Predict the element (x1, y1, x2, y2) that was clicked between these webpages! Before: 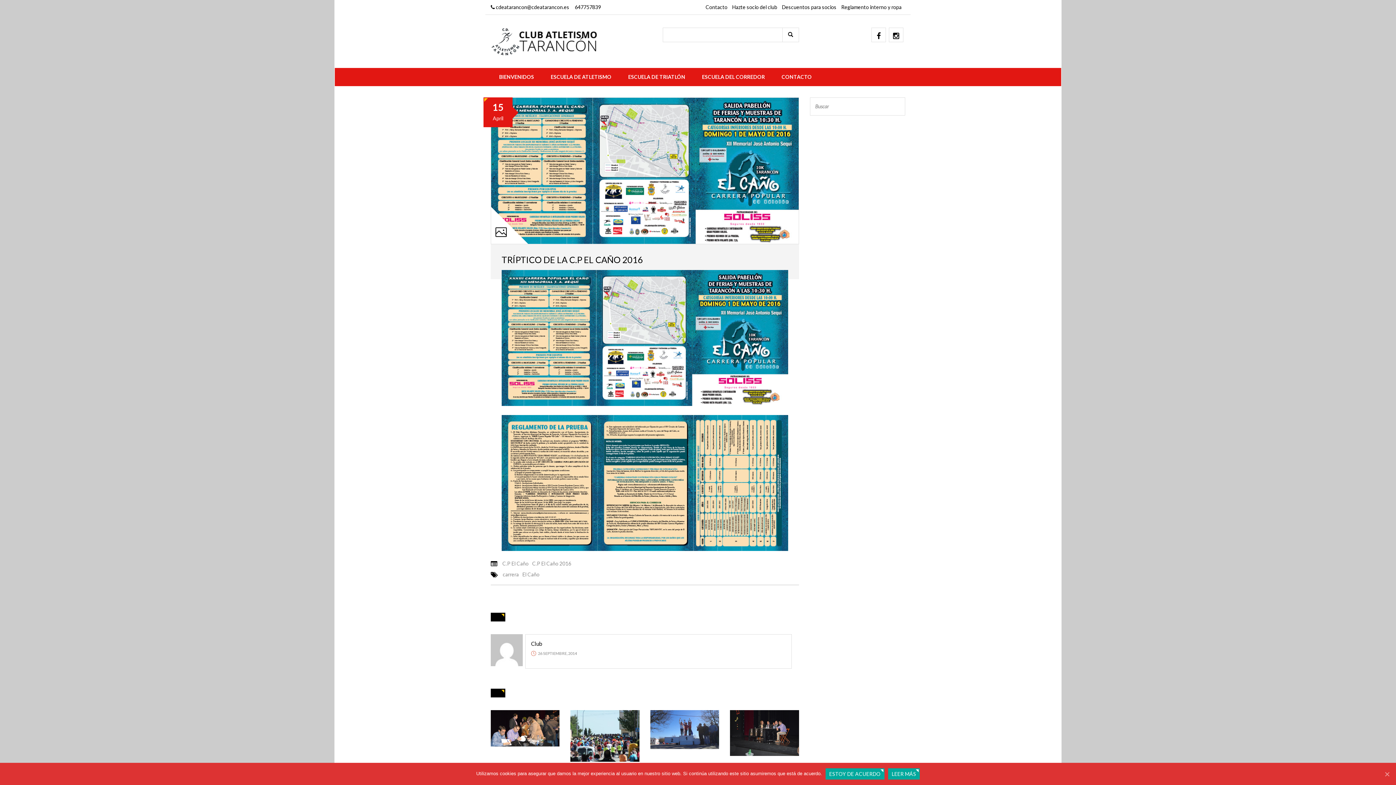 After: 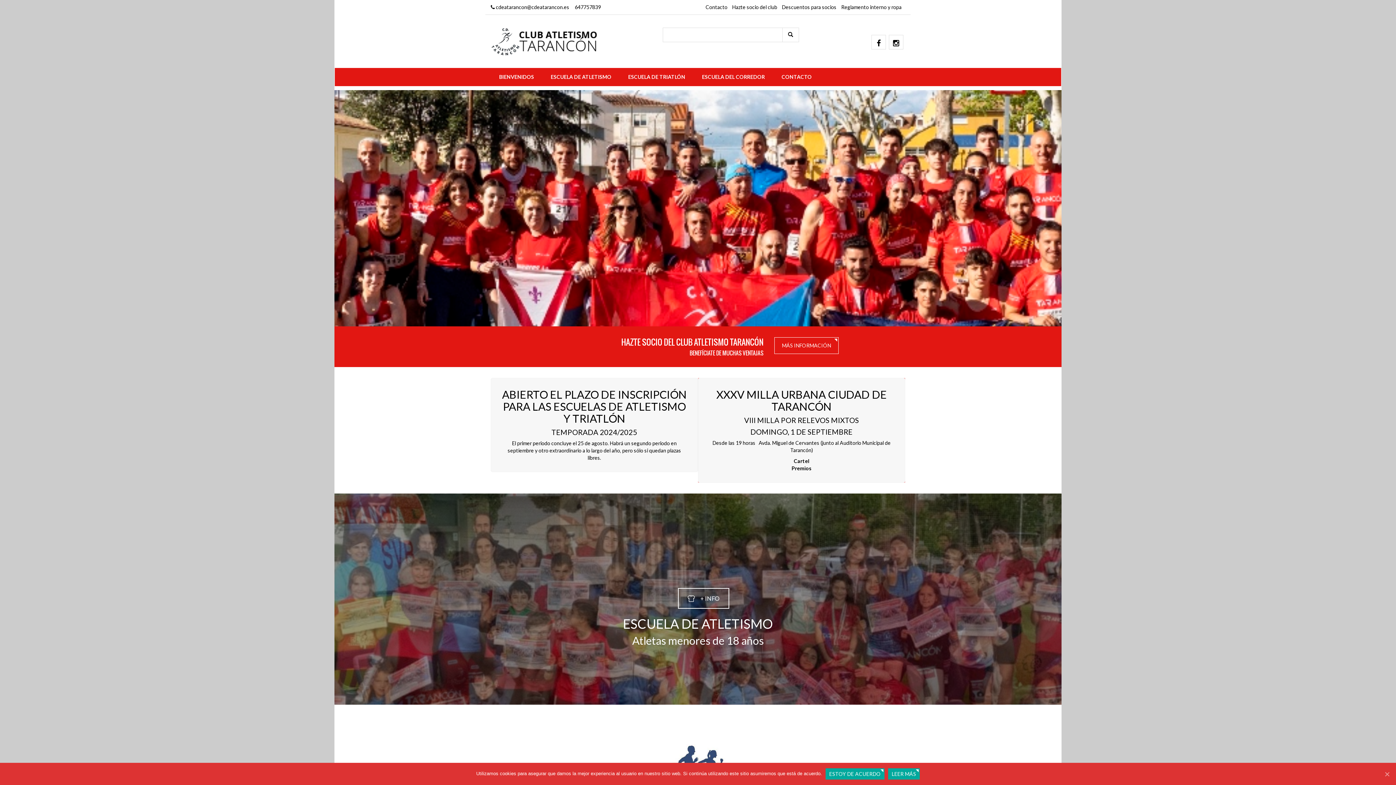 Action: bbox: (490, 68, 542, 86) label: BIENVENIDOS